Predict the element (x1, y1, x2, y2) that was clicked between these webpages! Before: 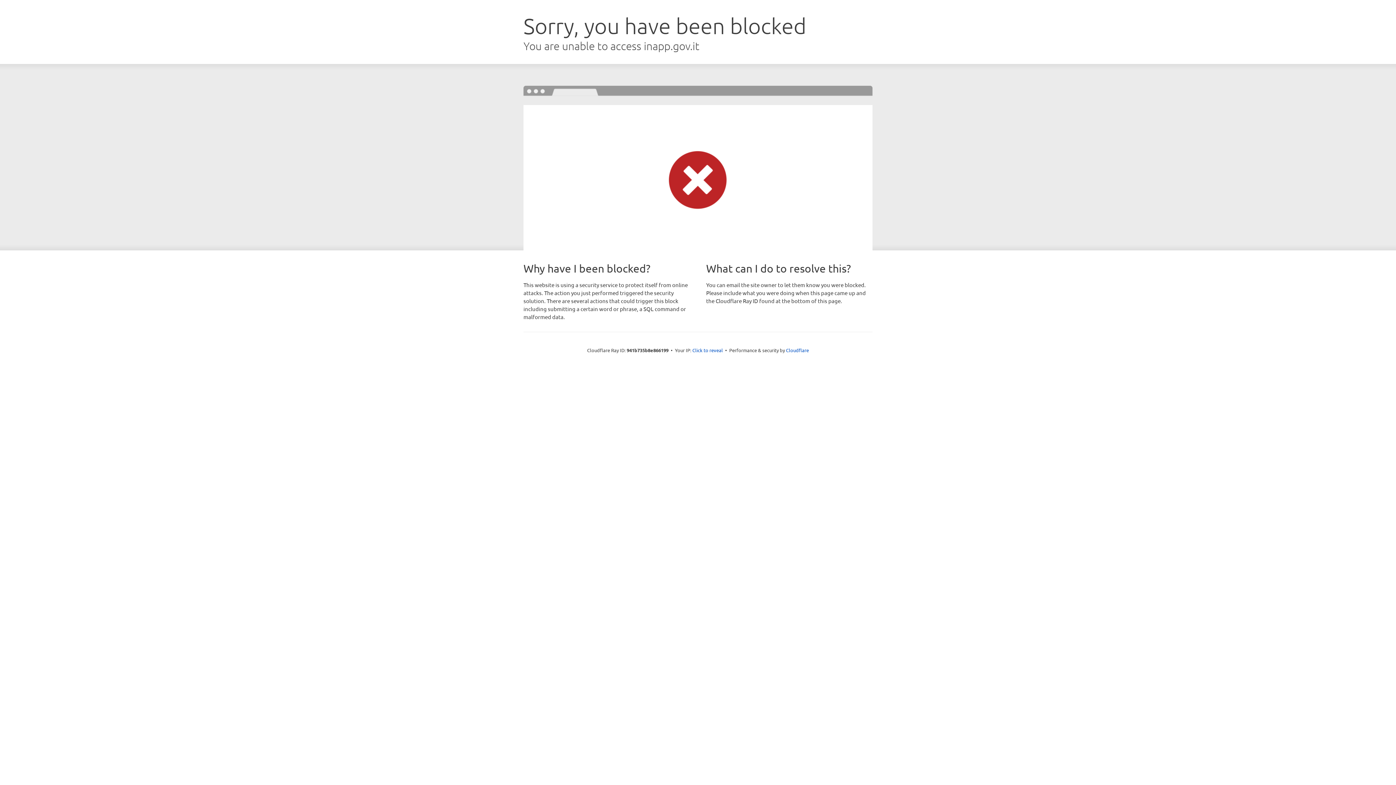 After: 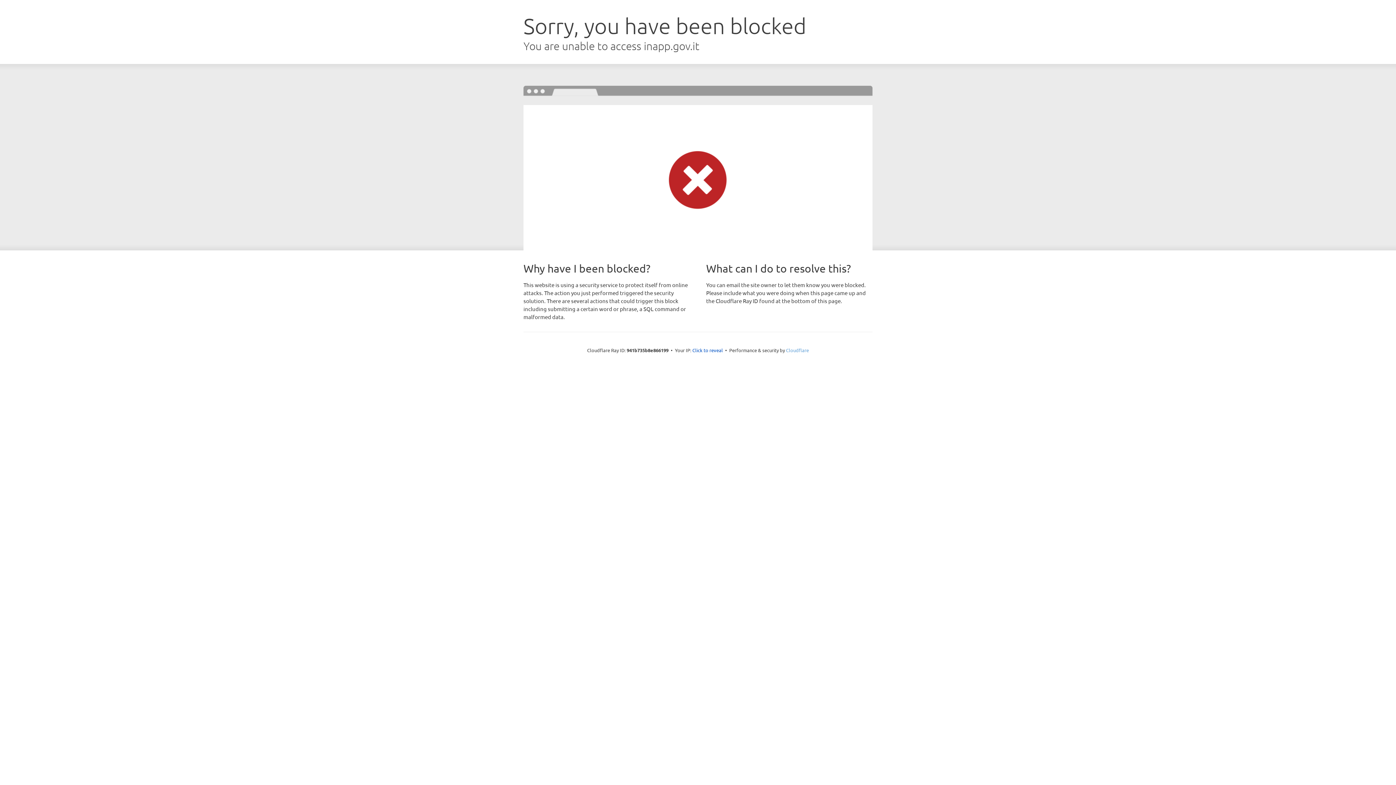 Action: label: Cloudflare bbox: (786, 347, 809, 353)